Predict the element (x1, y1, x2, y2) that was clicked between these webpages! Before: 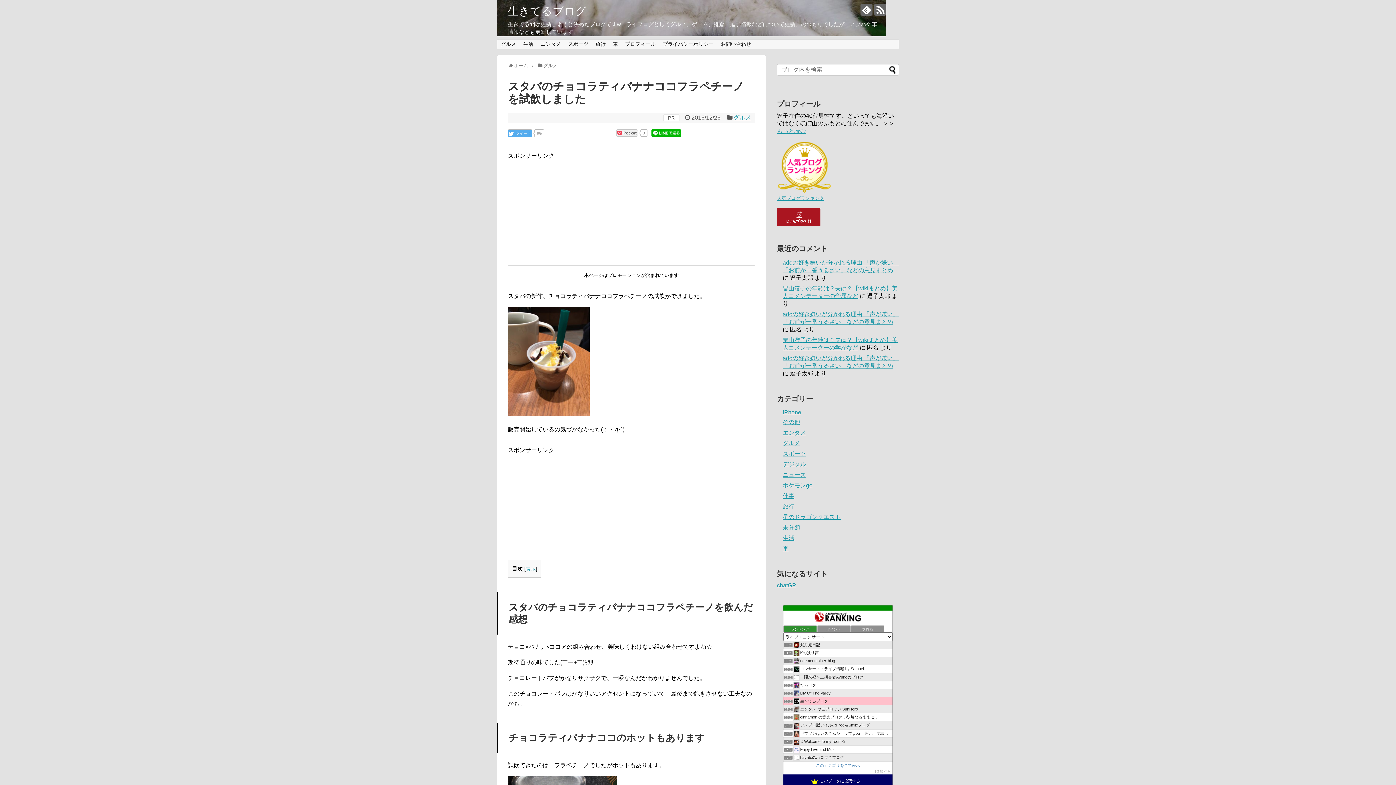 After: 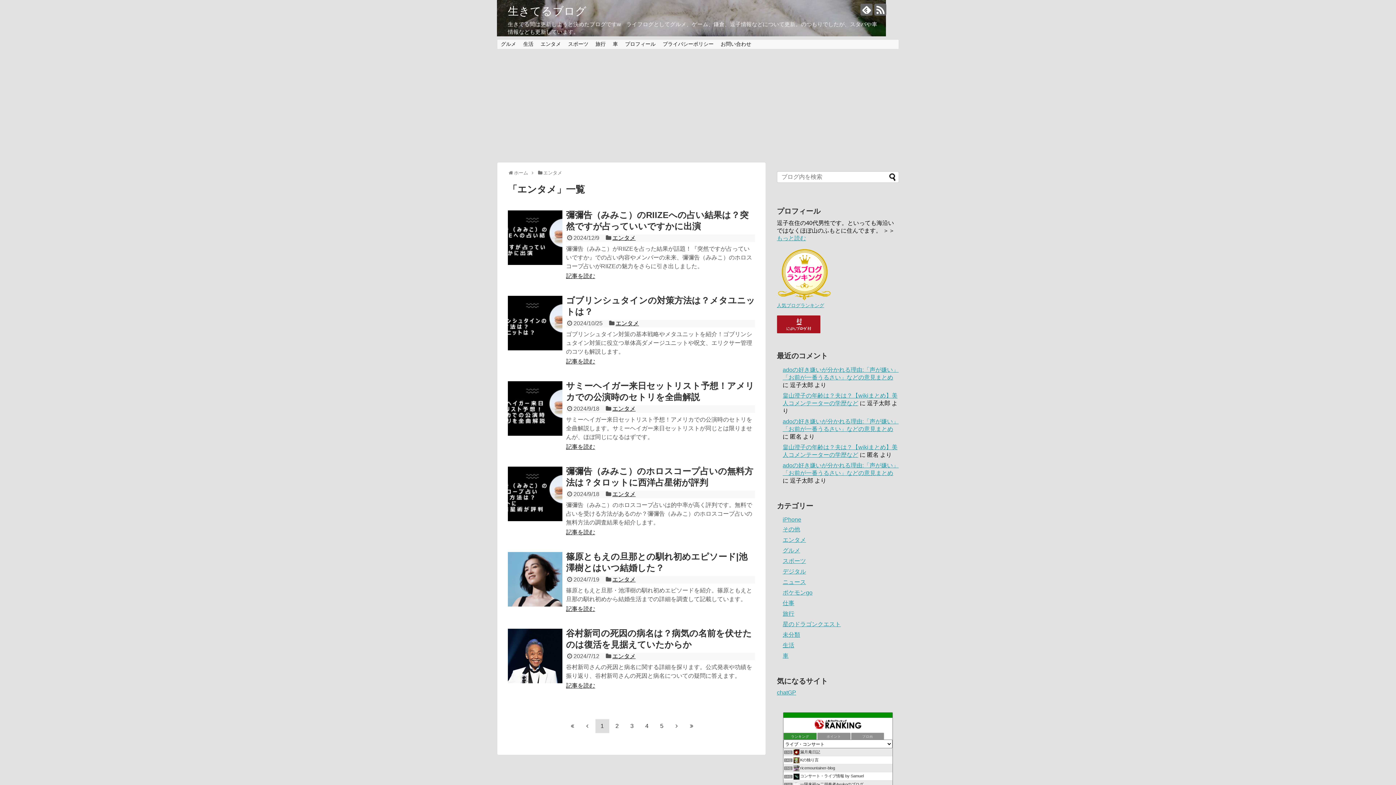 Action: bbox: (537, 39, 564, 49) label: エンタメ